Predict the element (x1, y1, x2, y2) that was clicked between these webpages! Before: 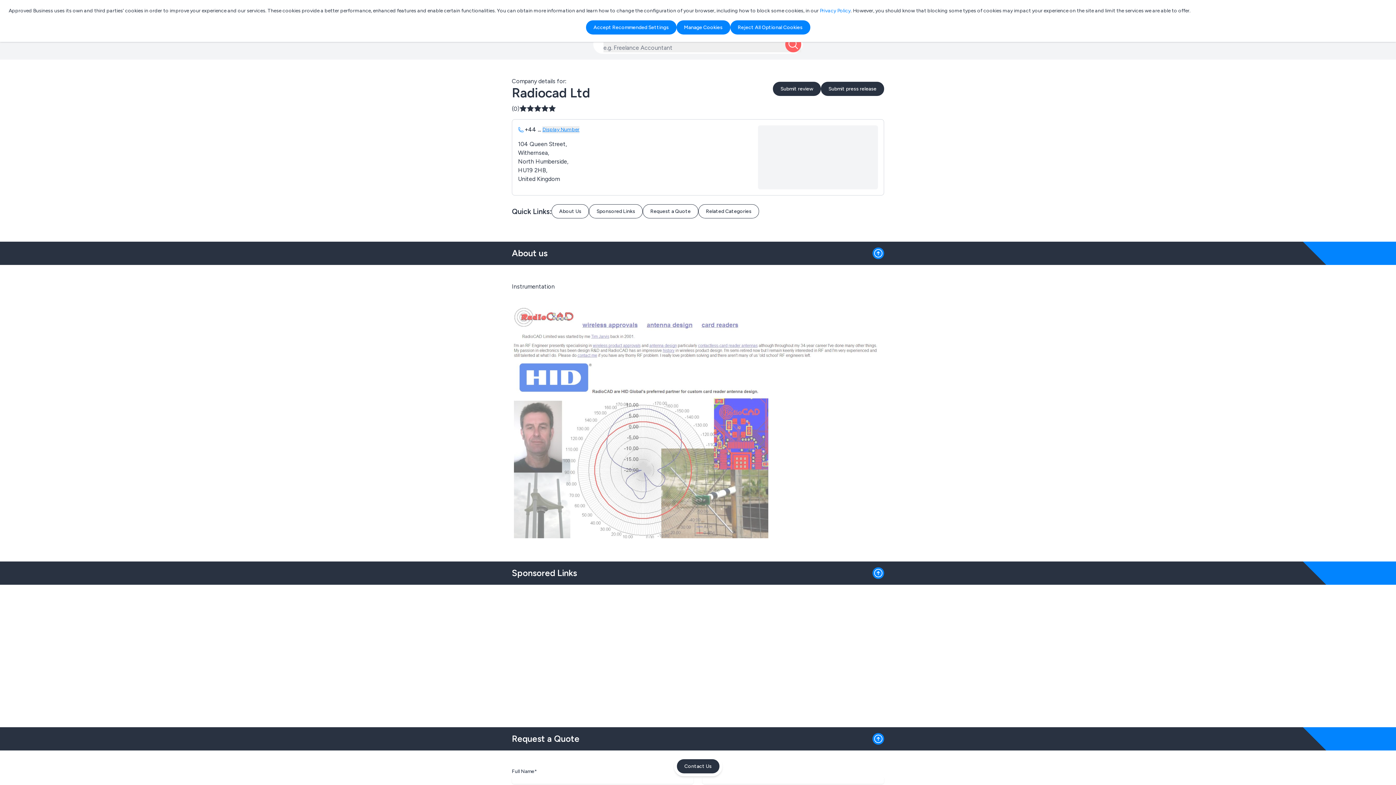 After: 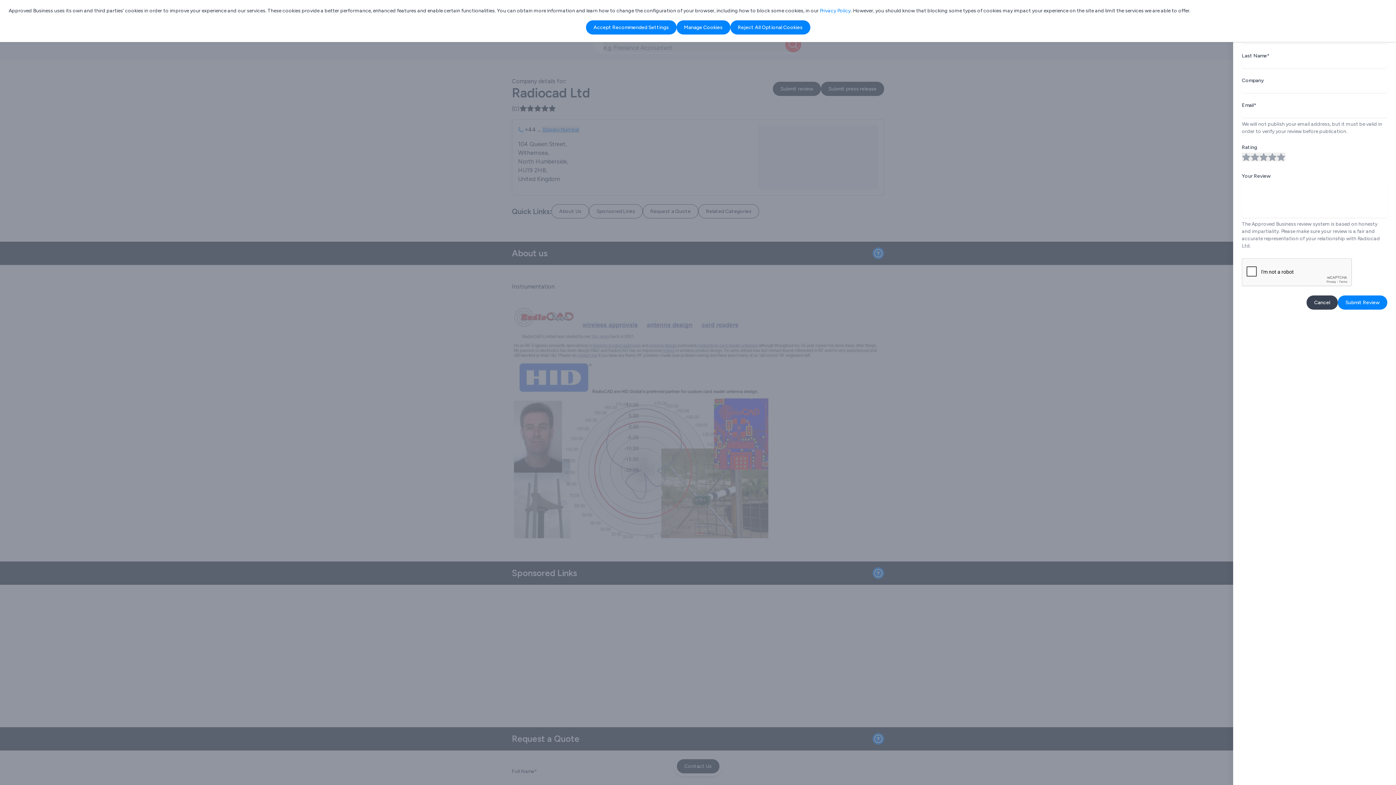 Action: bbox: (773, 81, 821, 95) label: Submit review